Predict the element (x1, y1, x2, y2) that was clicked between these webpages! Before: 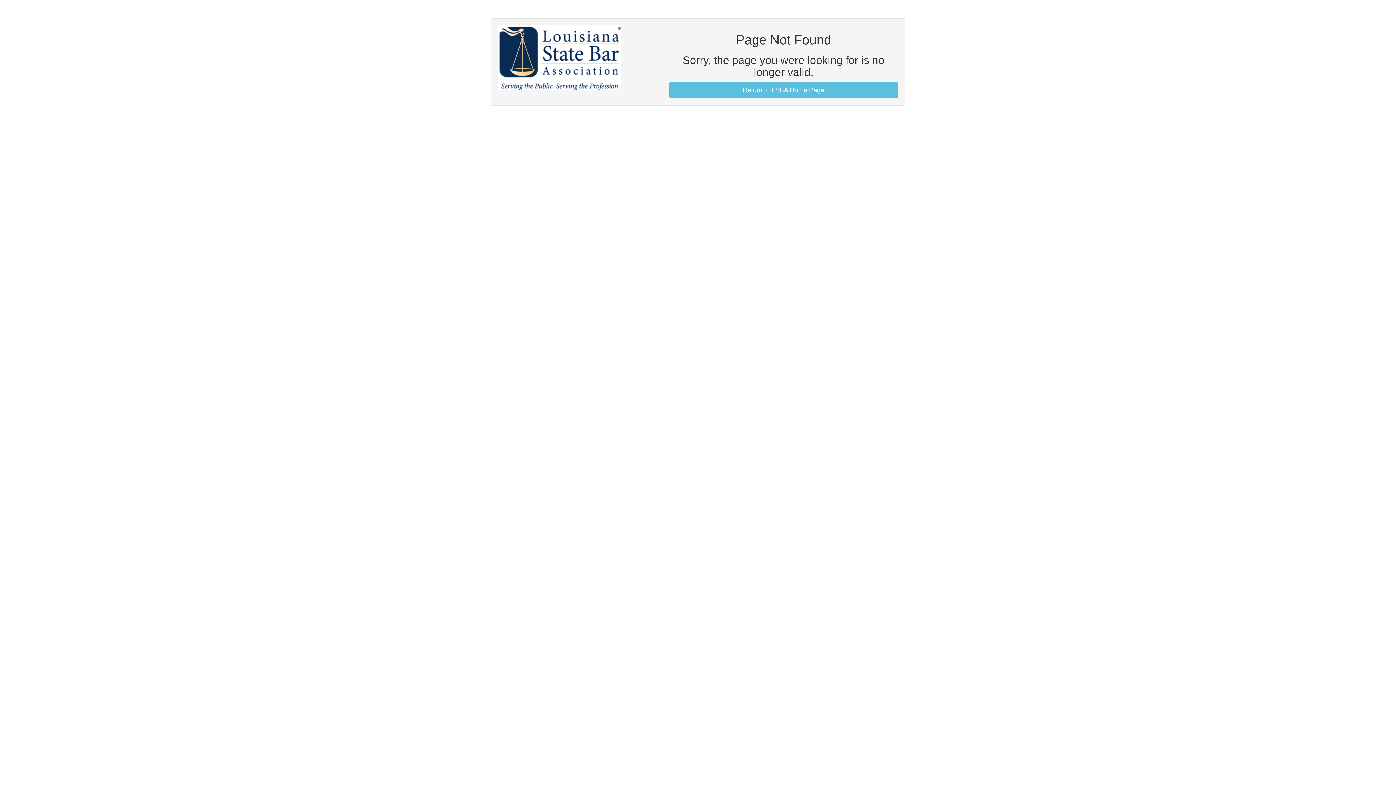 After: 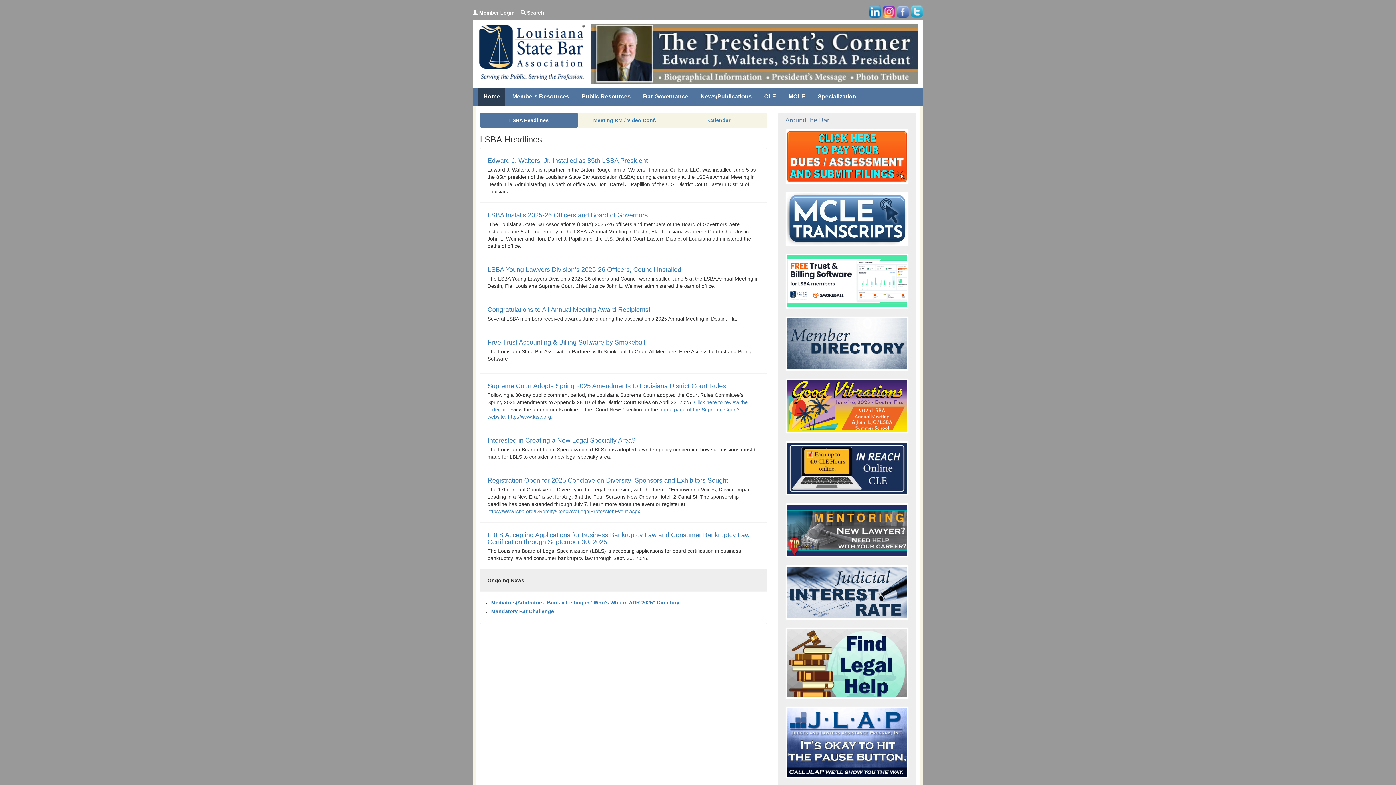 Action: label: Return to LSBA Home Page bbox: (669, 81, 898, 98)